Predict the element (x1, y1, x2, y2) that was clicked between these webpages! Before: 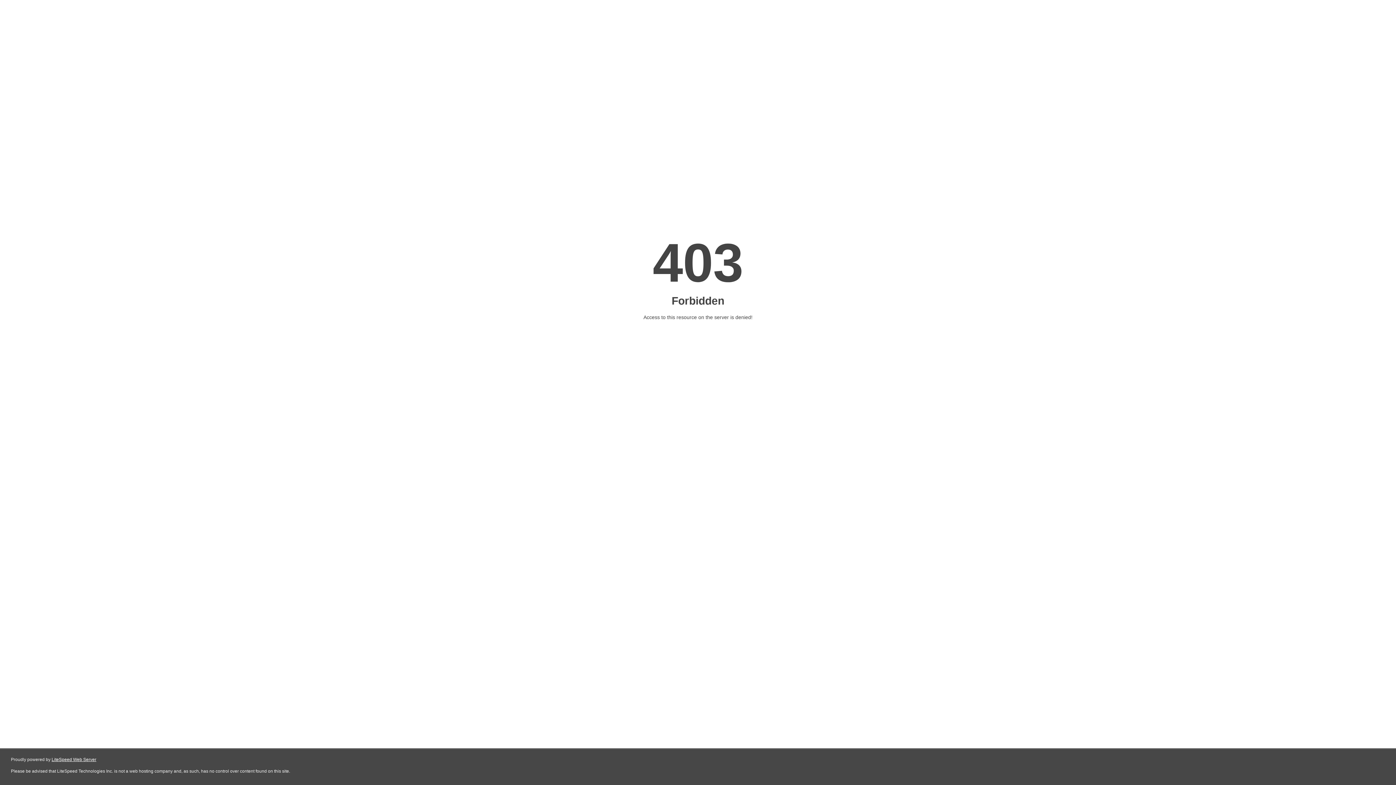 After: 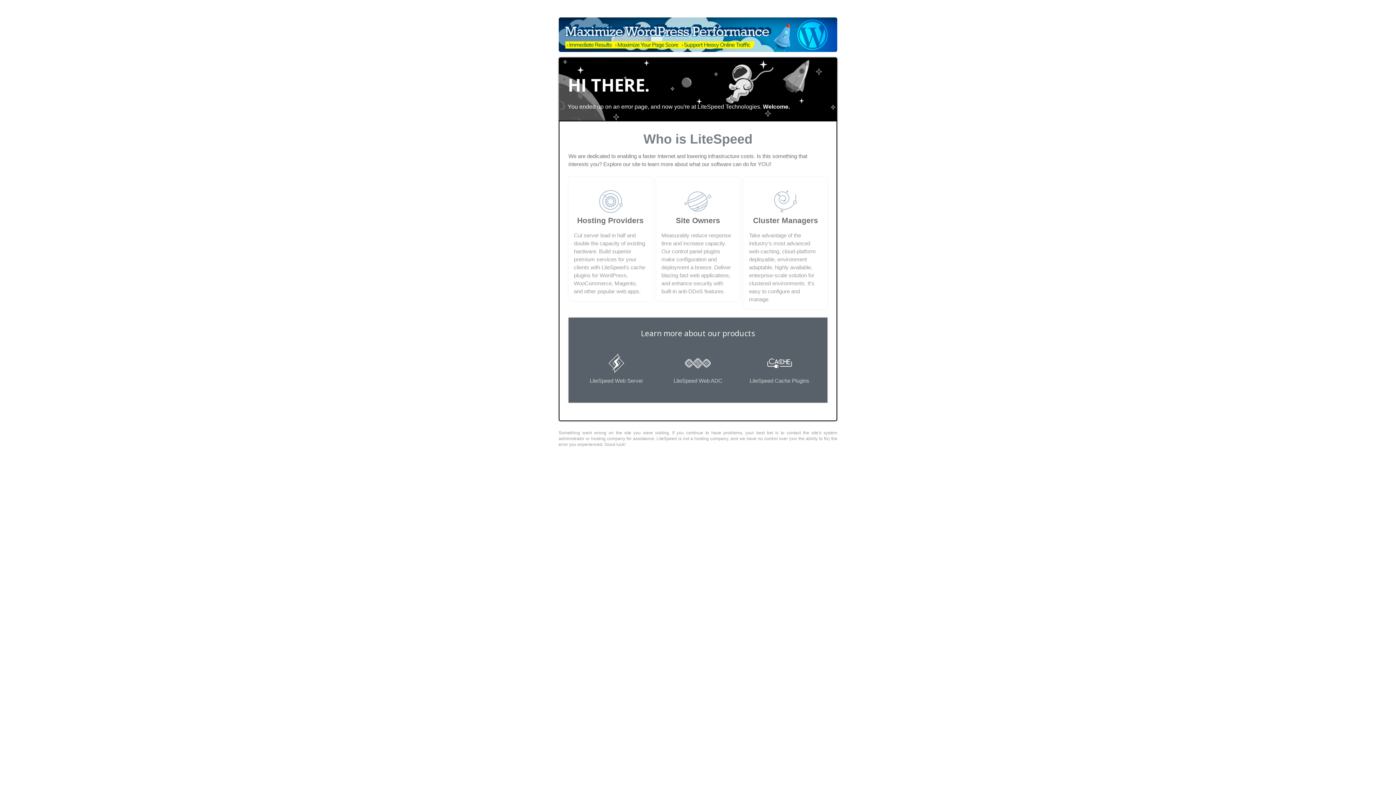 Action: label: LiteSpeed Web Server bbox: (51, 757, 96, 762)